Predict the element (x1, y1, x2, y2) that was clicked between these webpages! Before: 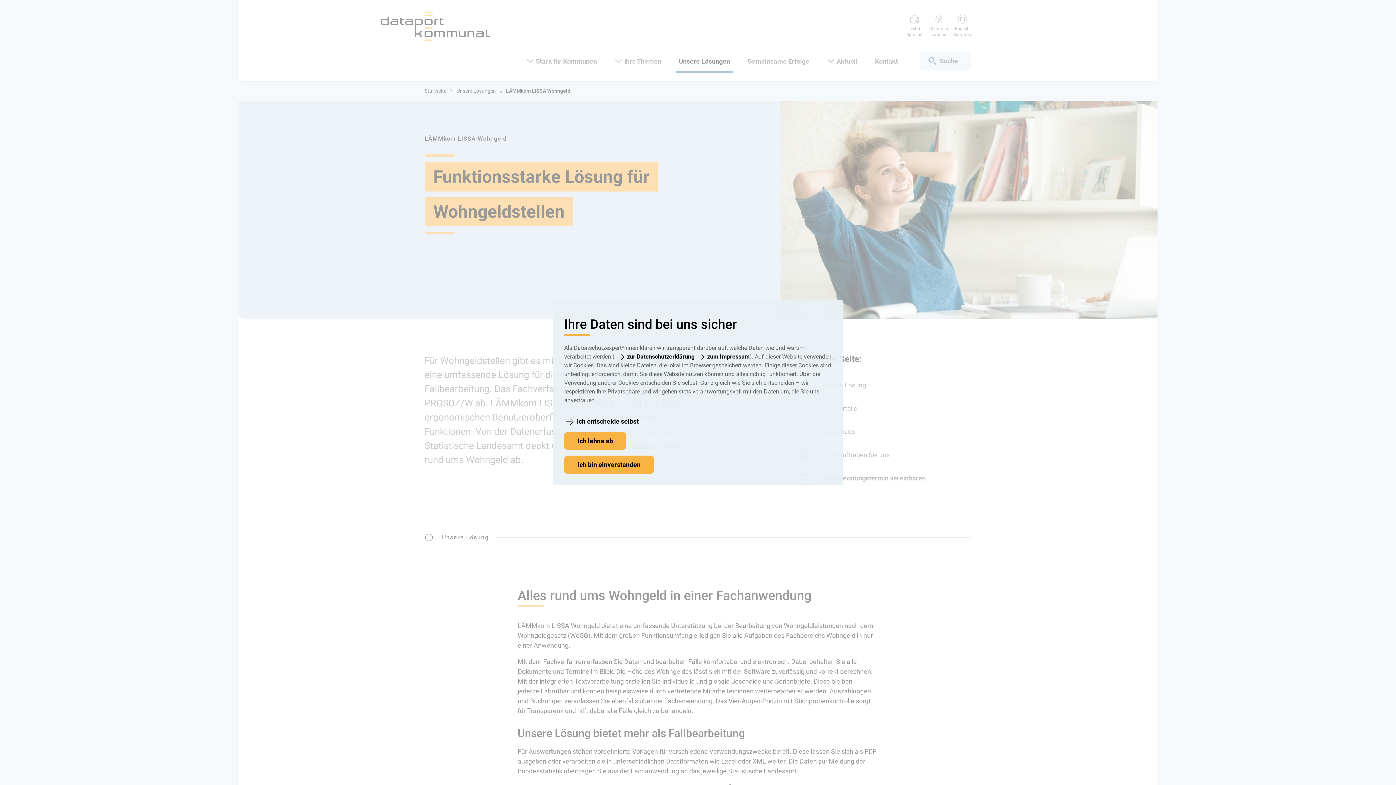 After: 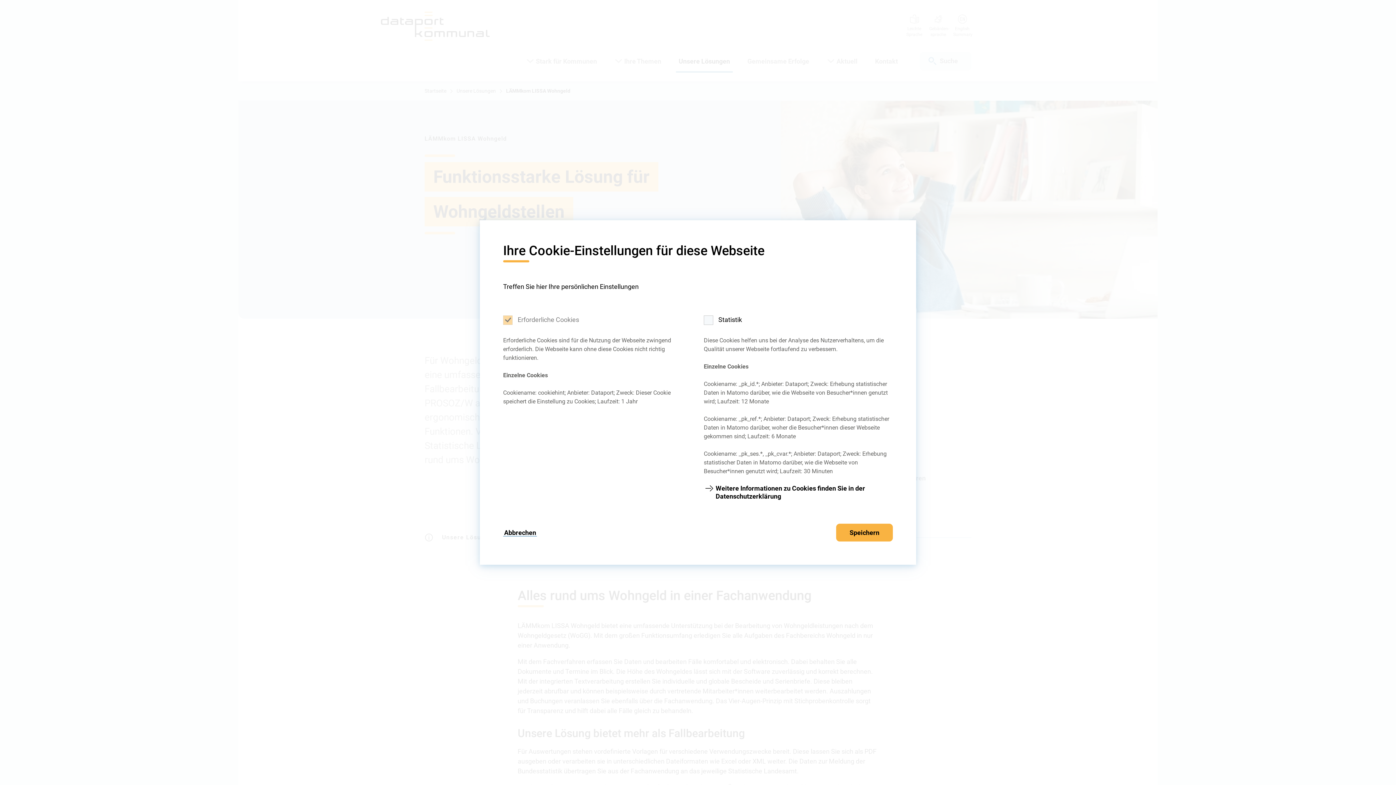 Action: label: Ich entscheide selbst bbox: (564, 417, 641, 426)